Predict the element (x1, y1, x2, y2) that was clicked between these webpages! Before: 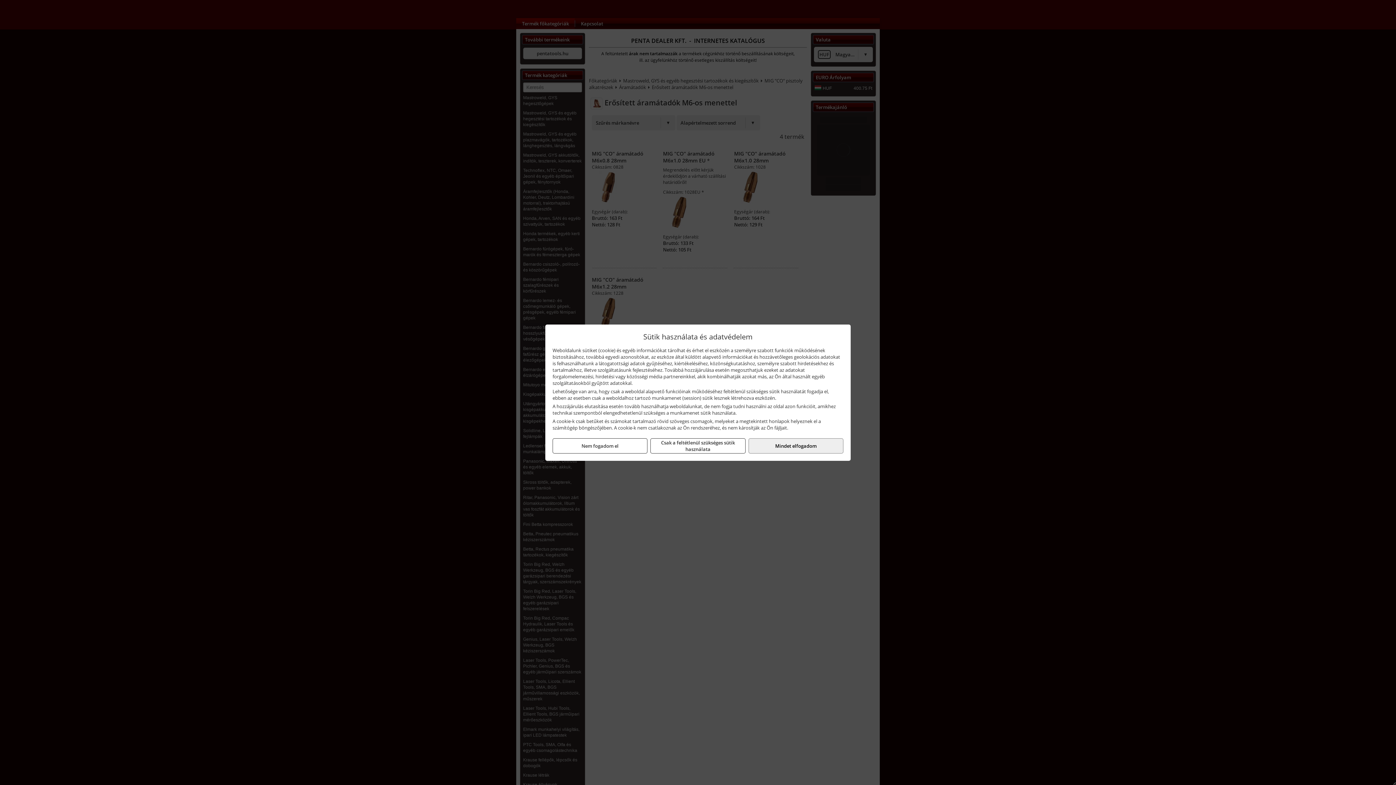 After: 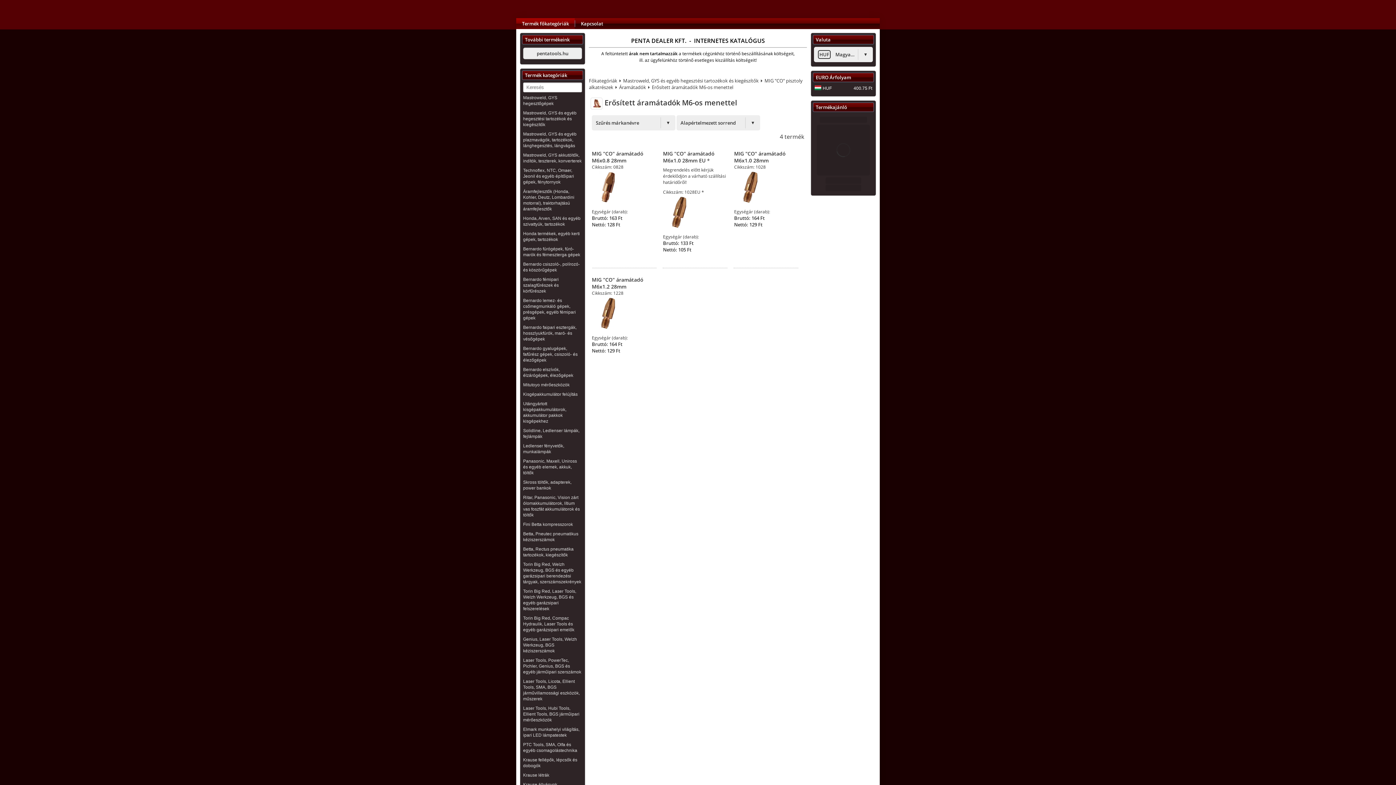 Action: label: Nem fogadom el bbox: (552, 438, 647, 453)